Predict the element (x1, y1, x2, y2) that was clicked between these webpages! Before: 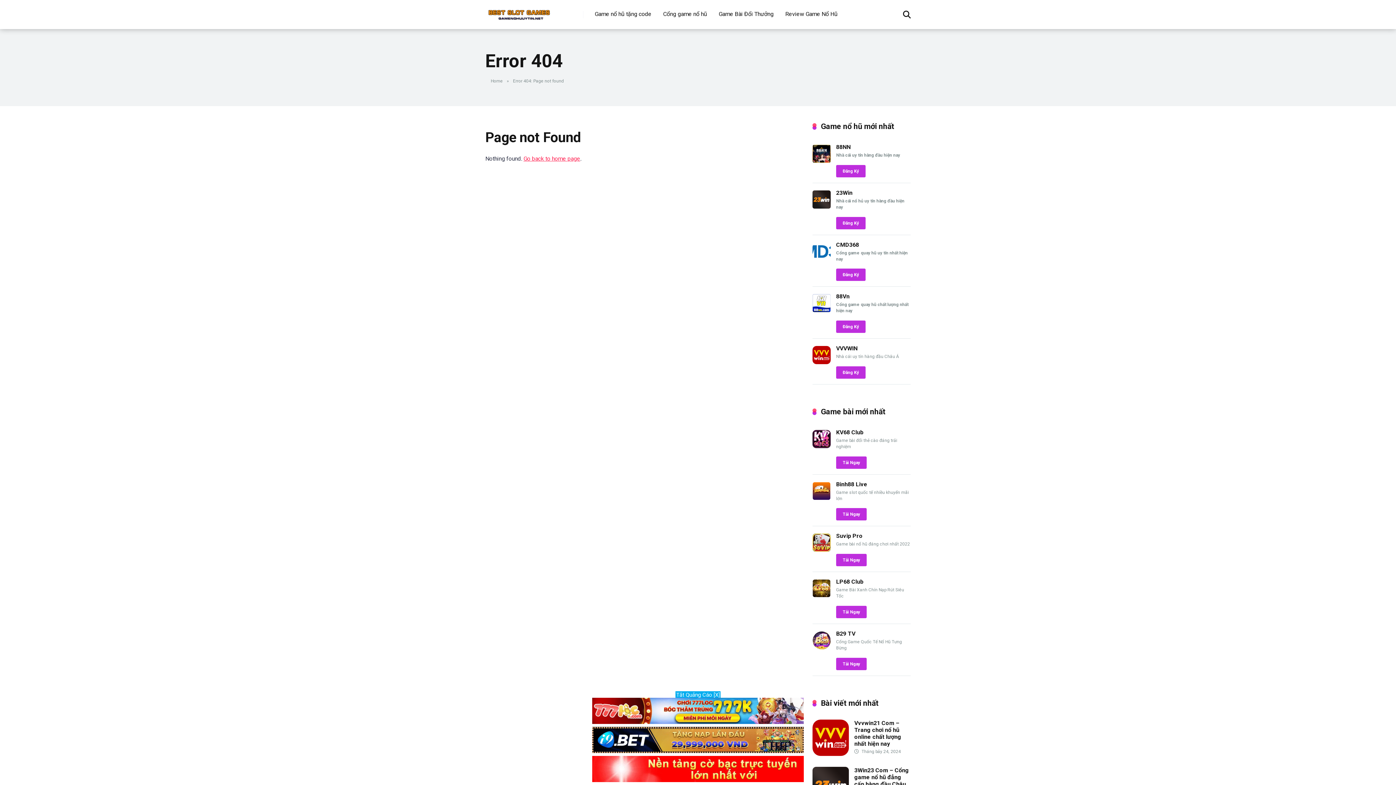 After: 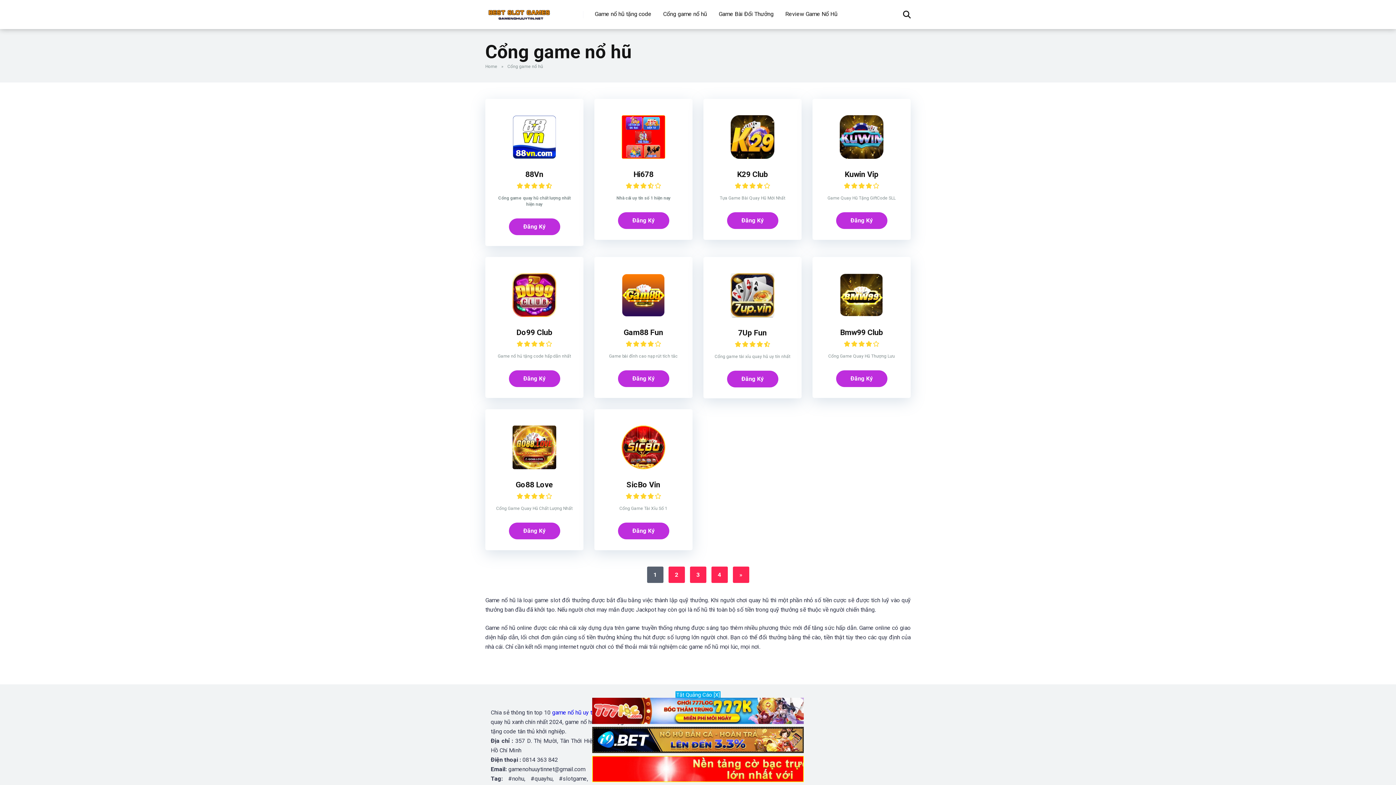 Action: label: Cổng game nổ hũ bbox: (657, 0, 713, 29)